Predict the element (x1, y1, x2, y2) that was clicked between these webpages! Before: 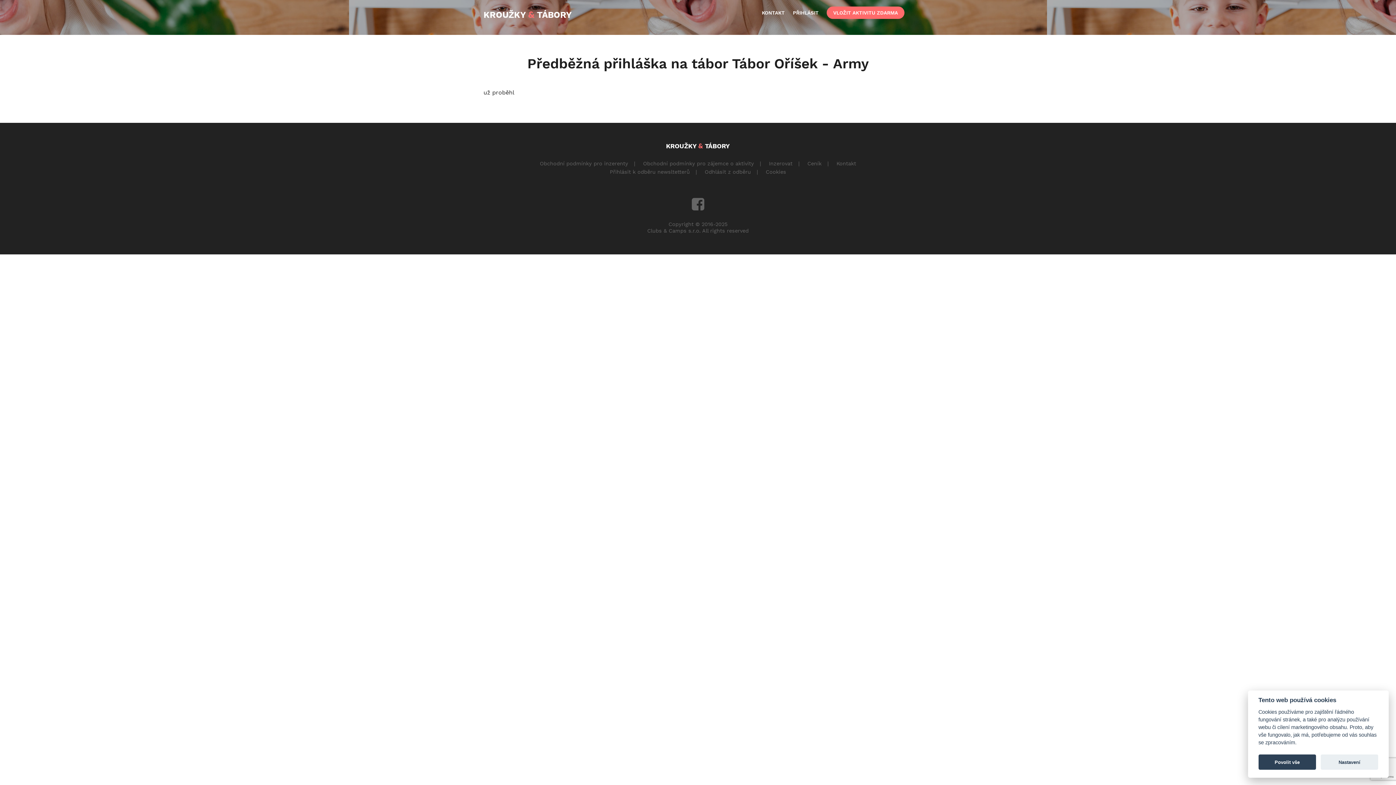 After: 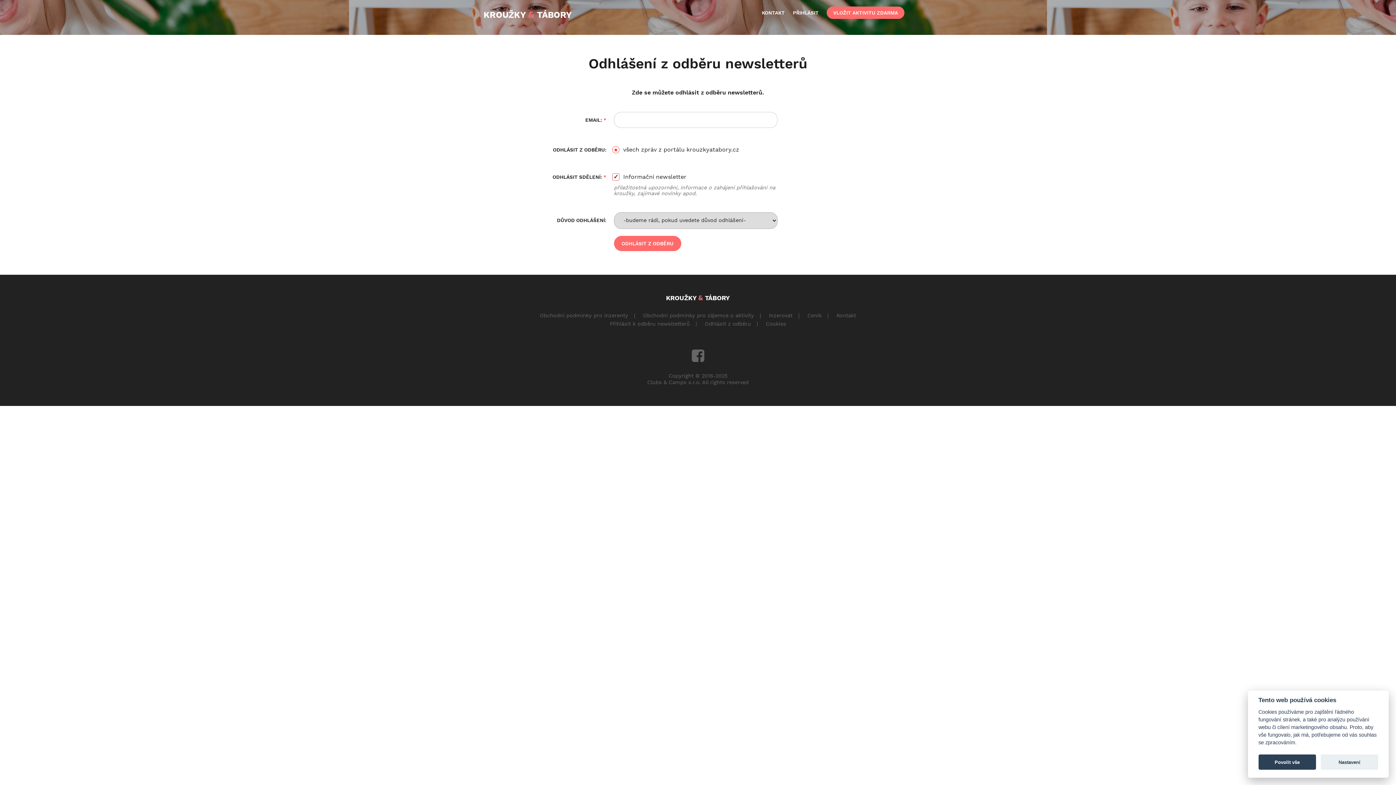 Action: label: Odhlásit z odběru bbox: (699, 163, 756, 180)